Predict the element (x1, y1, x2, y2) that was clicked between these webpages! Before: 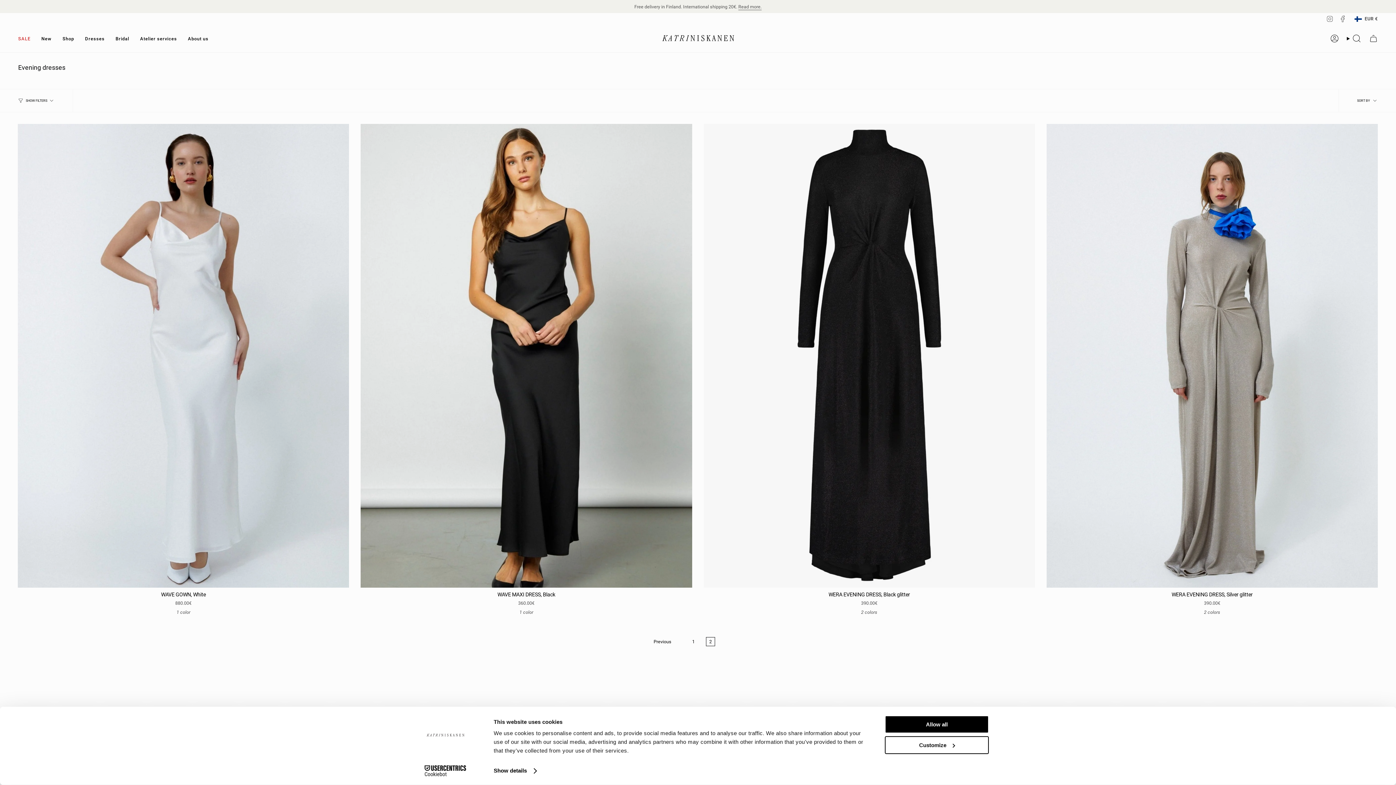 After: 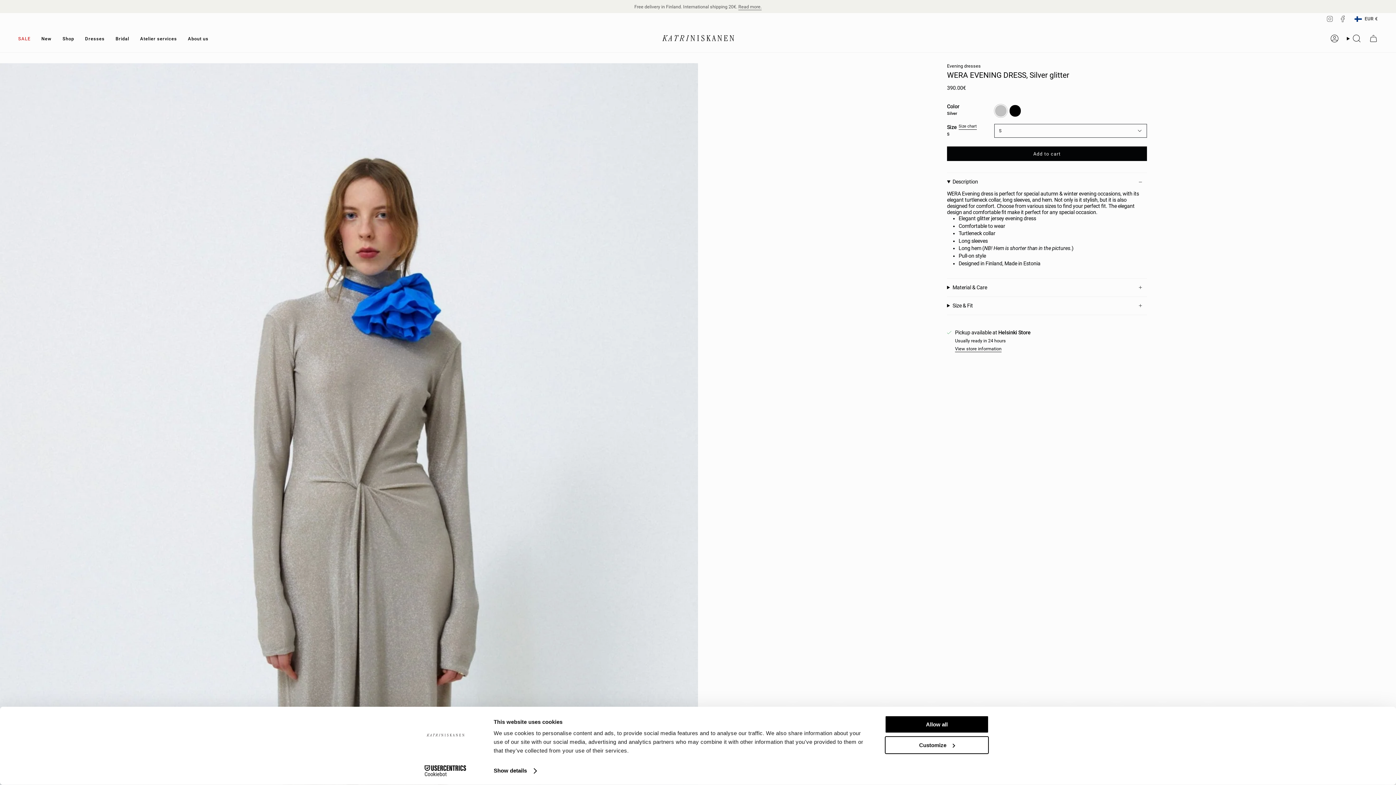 Action: bbox: (1054, 591, 1370, 606) label: WERA EVENING DRESS, Silver glitter

390.00€